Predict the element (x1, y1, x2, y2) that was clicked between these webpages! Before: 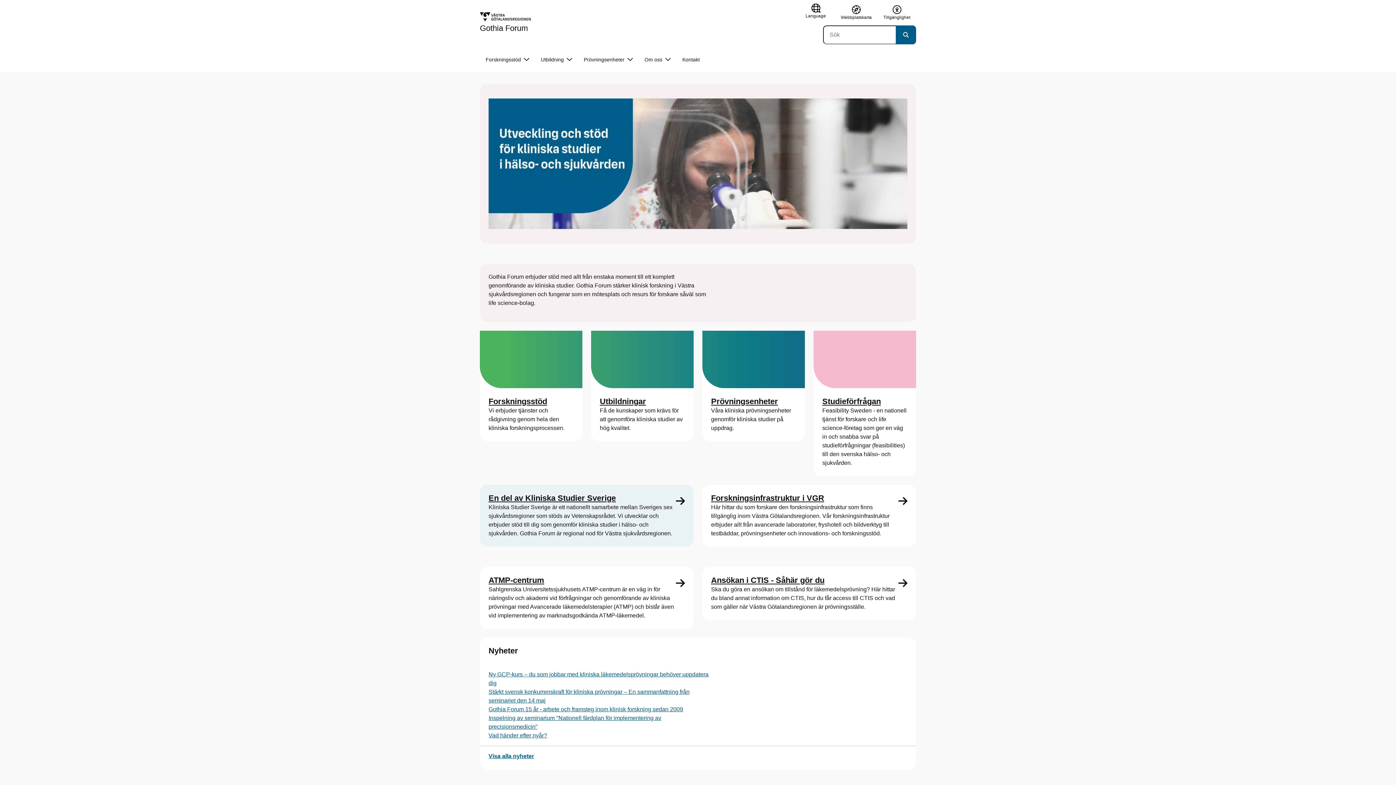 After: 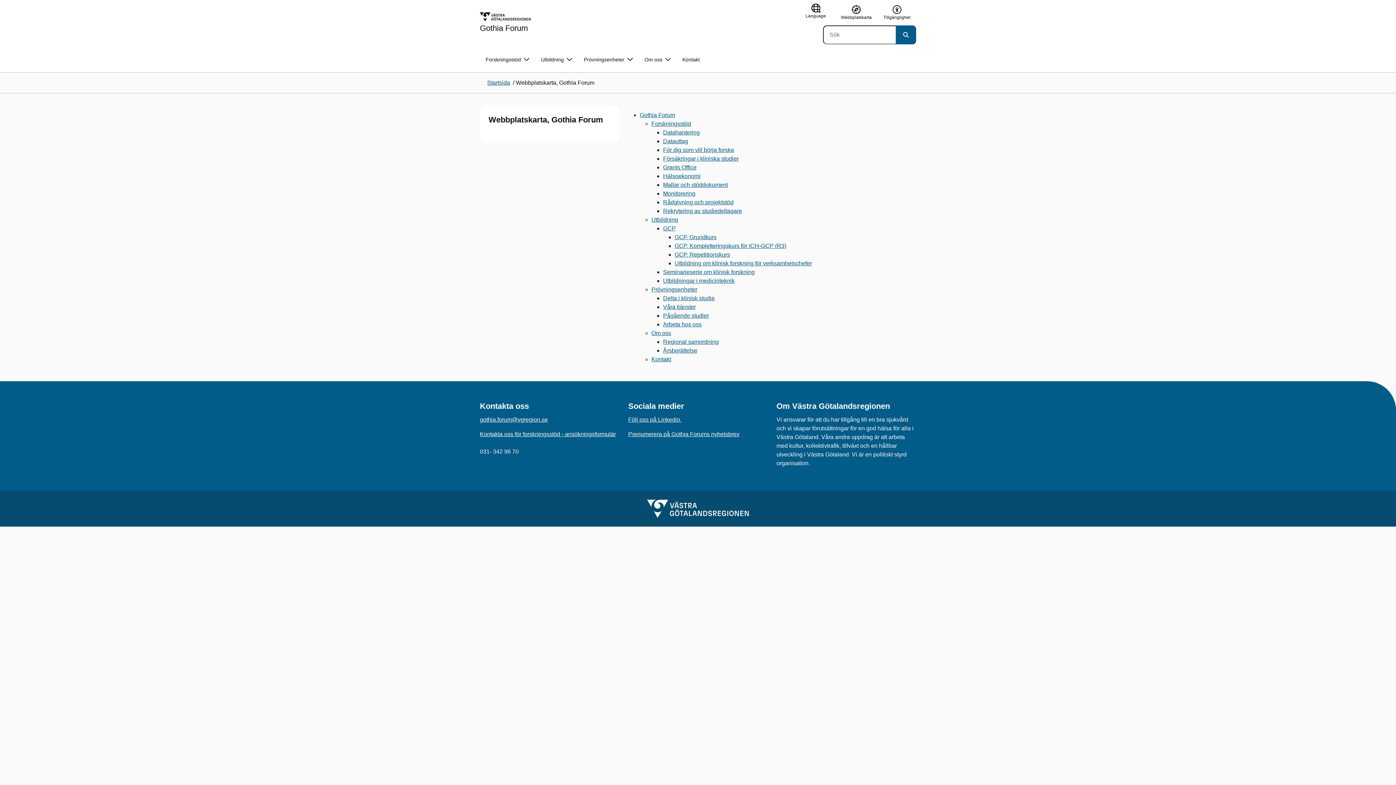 Action: label: Webbplatskarta bbox: (841, 4, 872, 20)